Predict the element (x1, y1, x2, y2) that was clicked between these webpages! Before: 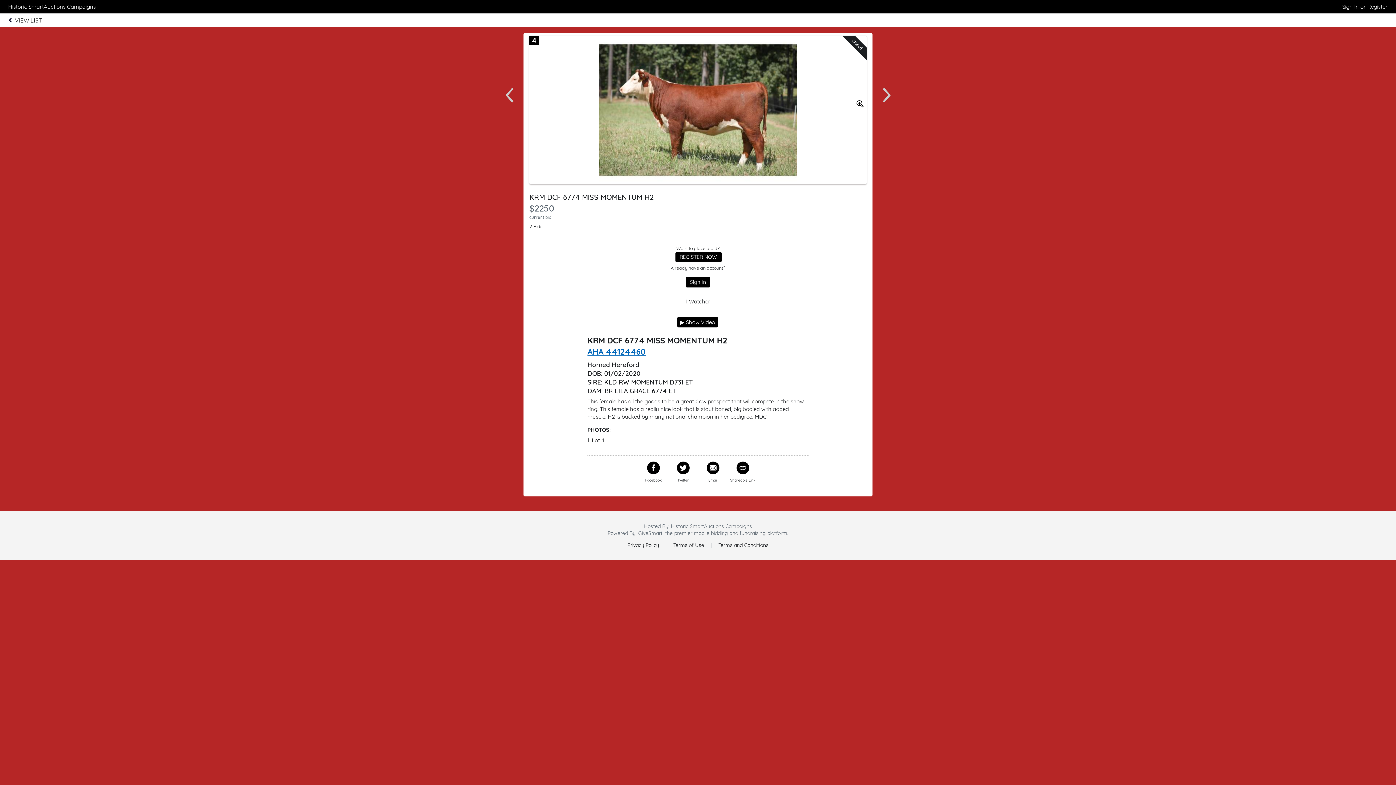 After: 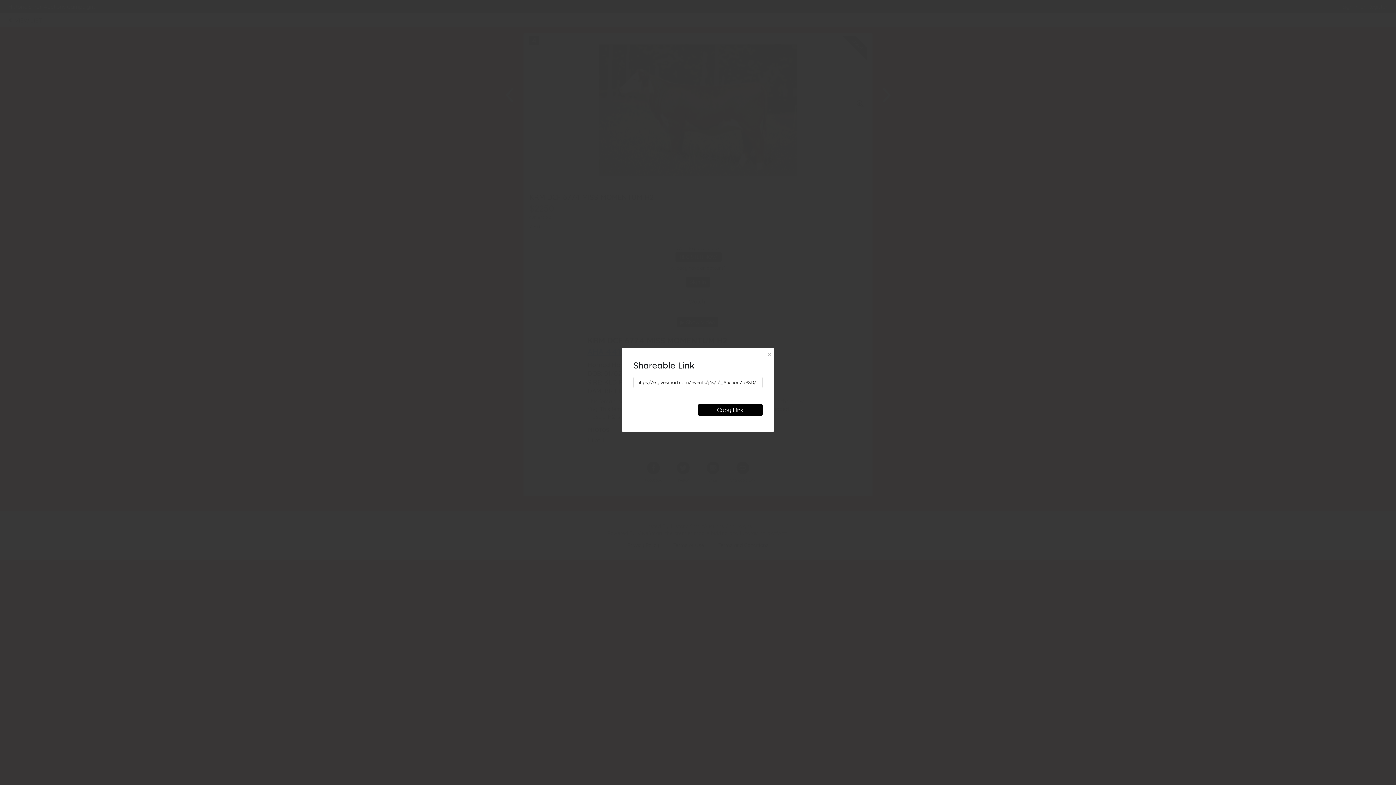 Action: bbox: (736, 461, 749, 474)